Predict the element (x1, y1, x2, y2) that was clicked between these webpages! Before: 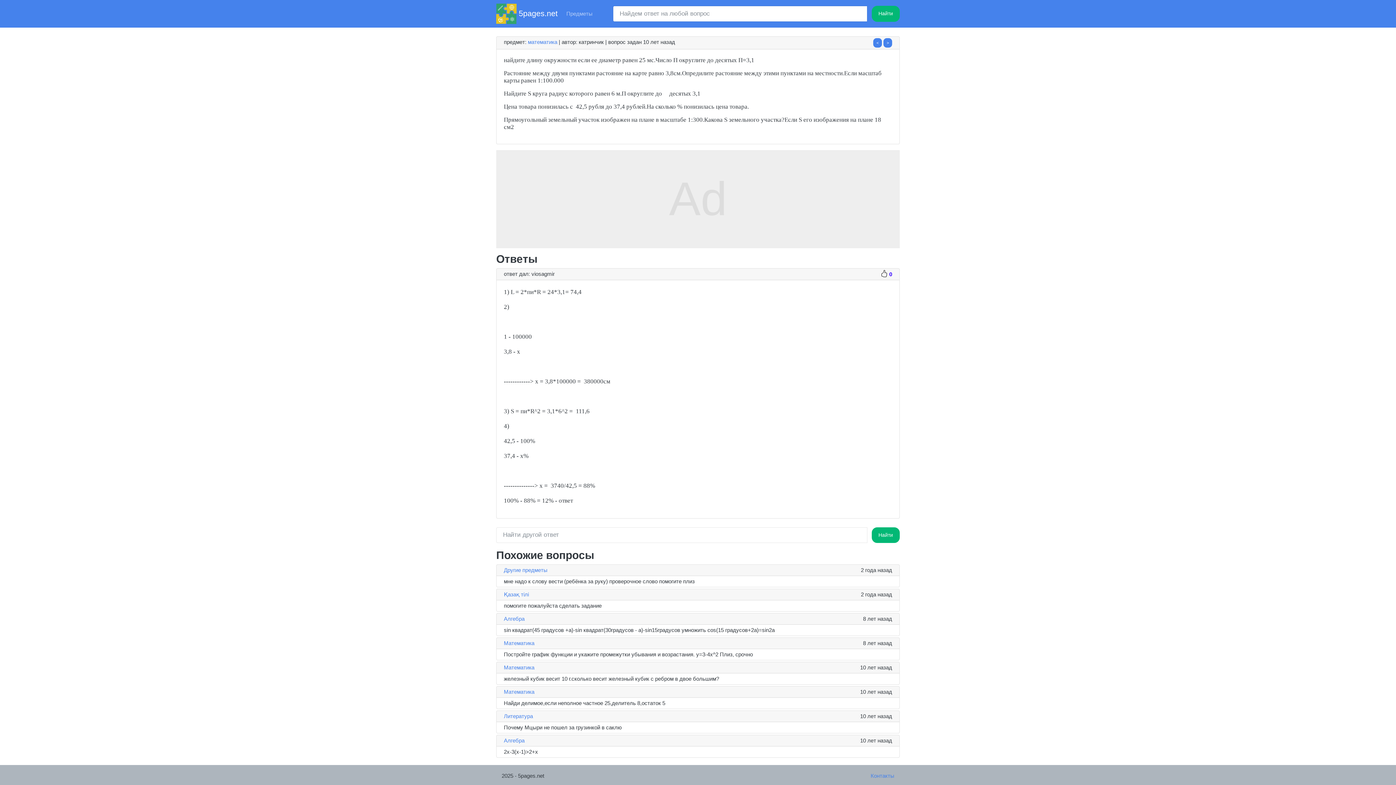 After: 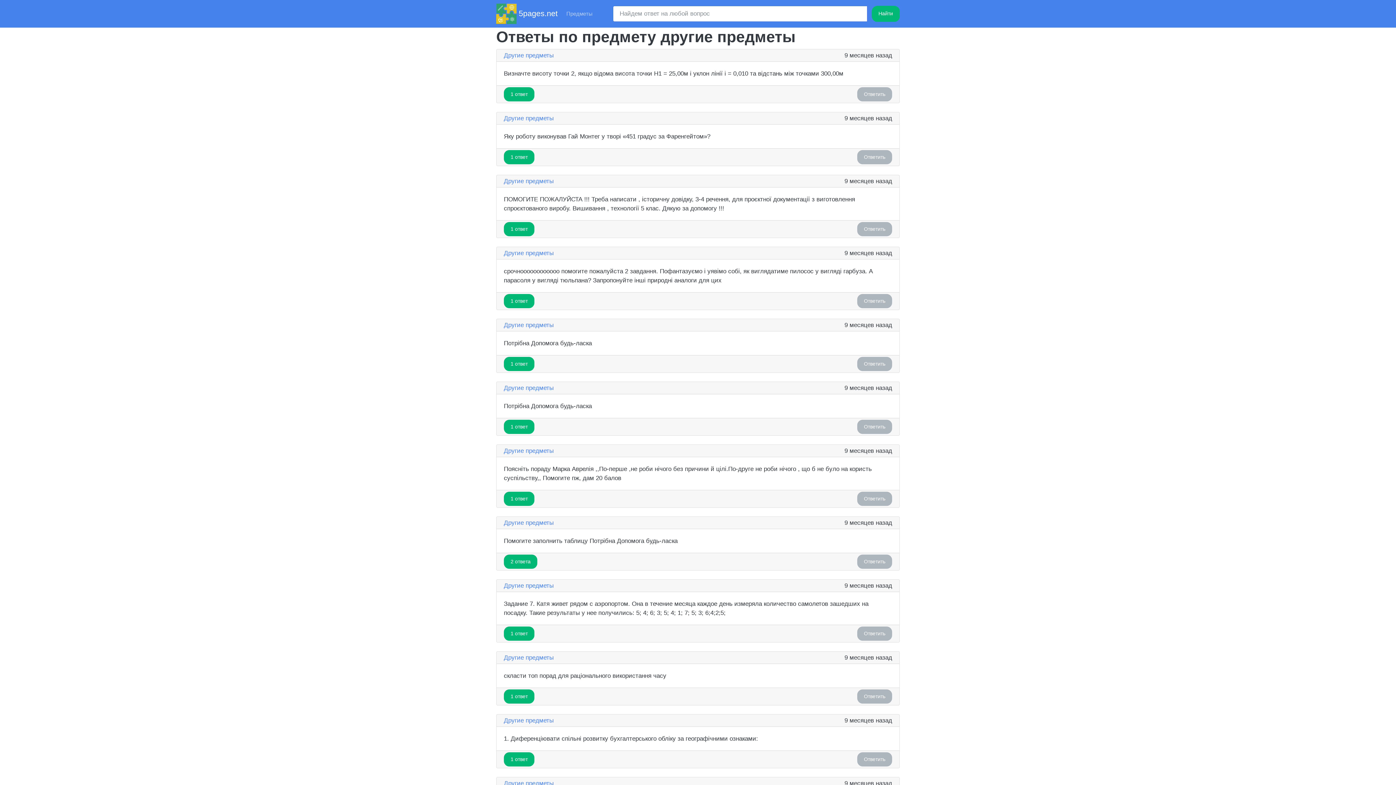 Action: label: Другие предметы bbox: (504, 567, 547, 573)